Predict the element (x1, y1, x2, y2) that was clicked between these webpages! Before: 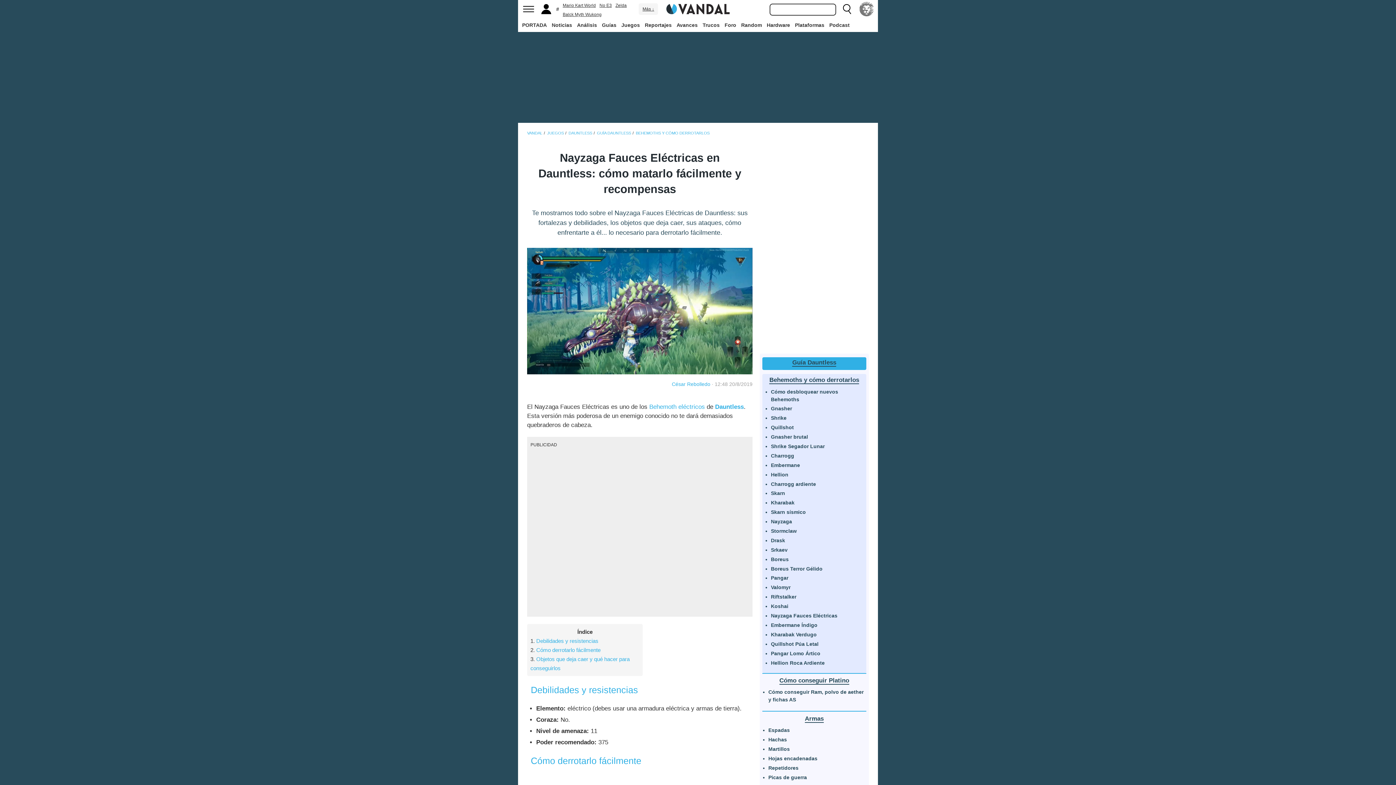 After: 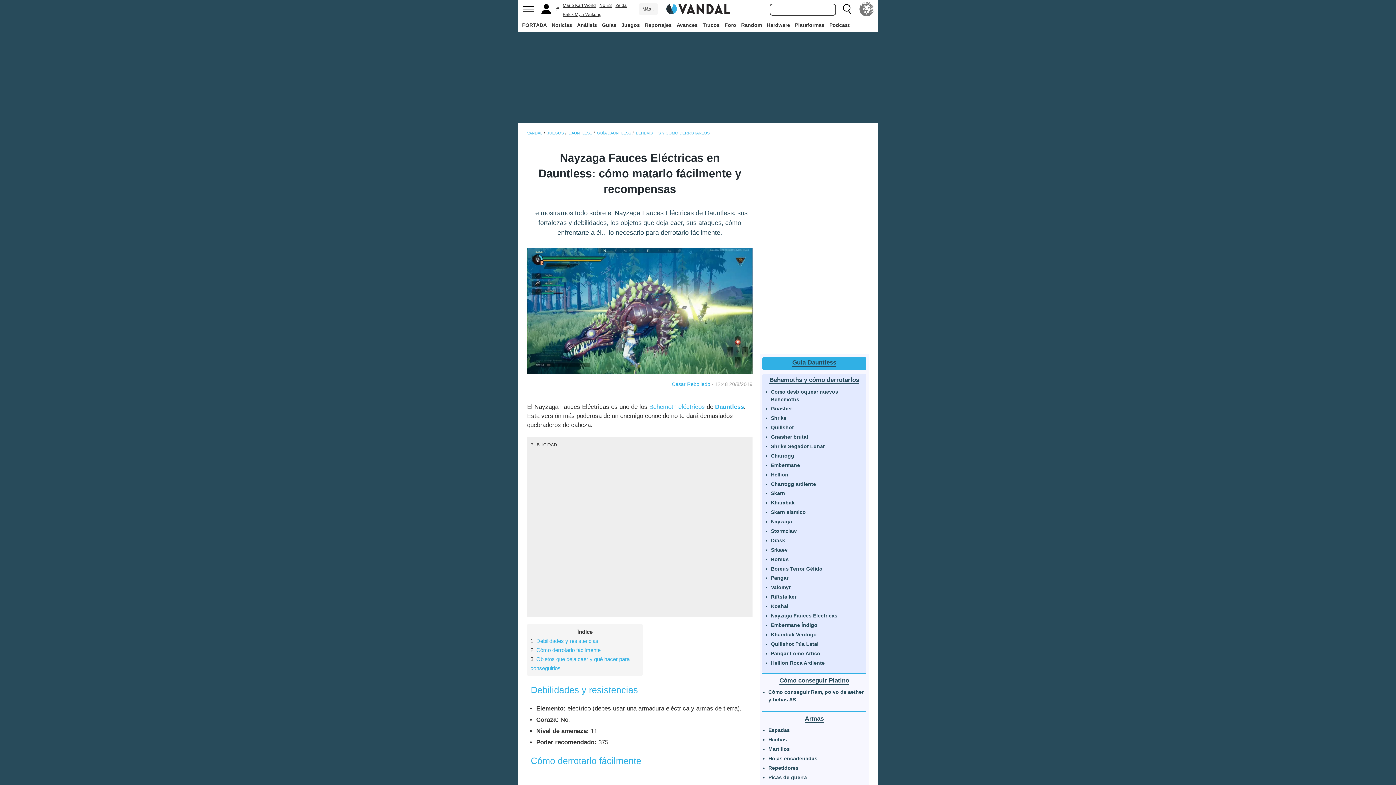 Action: bbox: (562, 2, 596, 8) label: Mario Kart World